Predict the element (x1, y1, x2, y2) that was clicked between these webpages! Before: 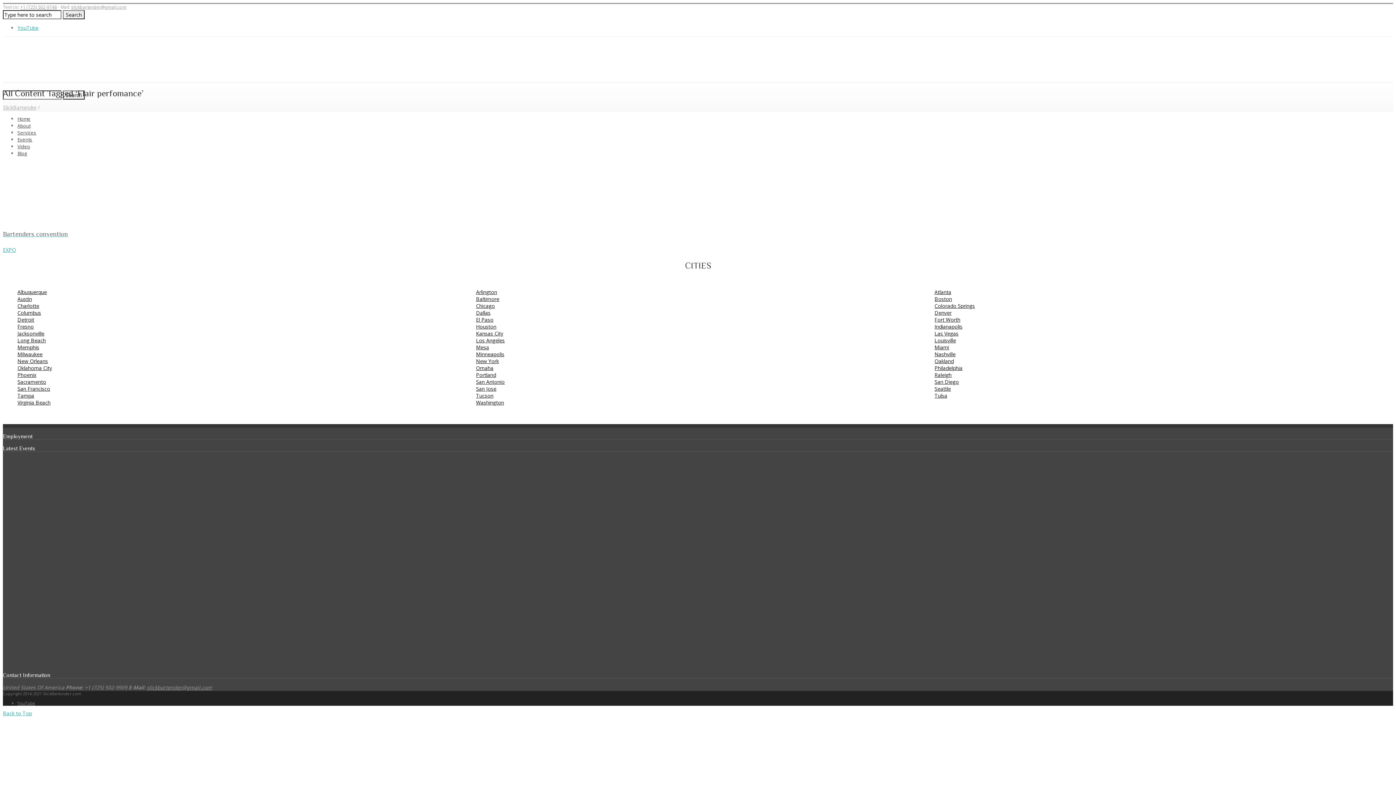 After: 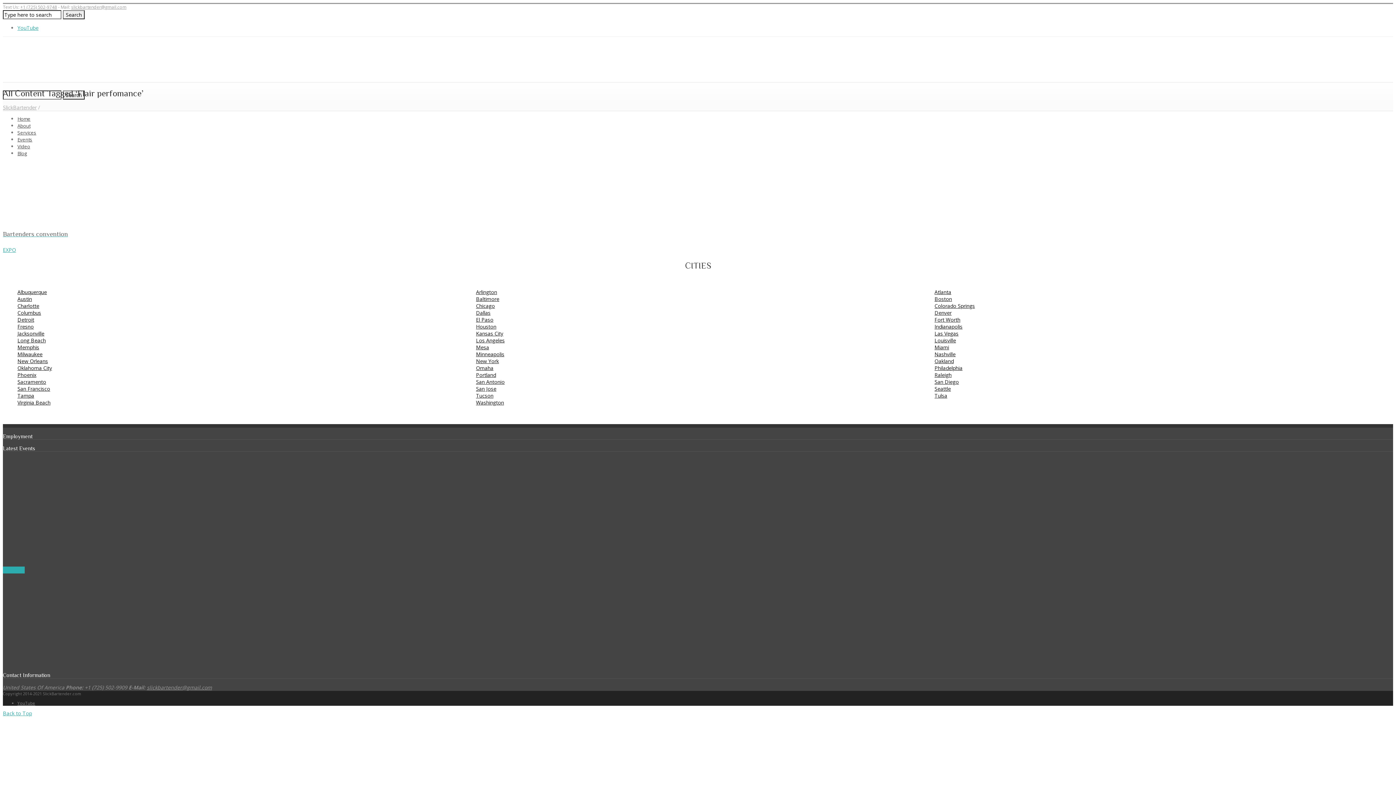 Action: bbox: (2, 566, 24, 573)